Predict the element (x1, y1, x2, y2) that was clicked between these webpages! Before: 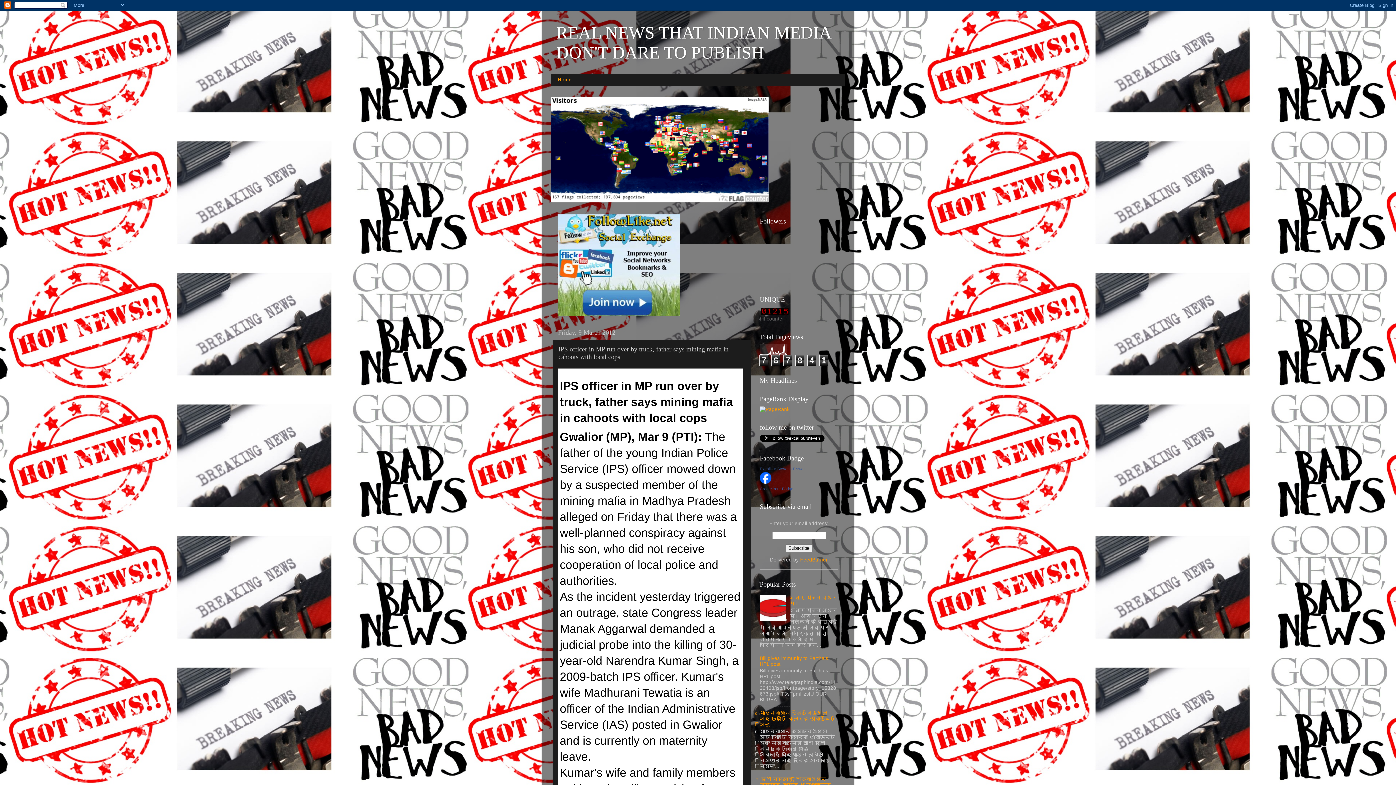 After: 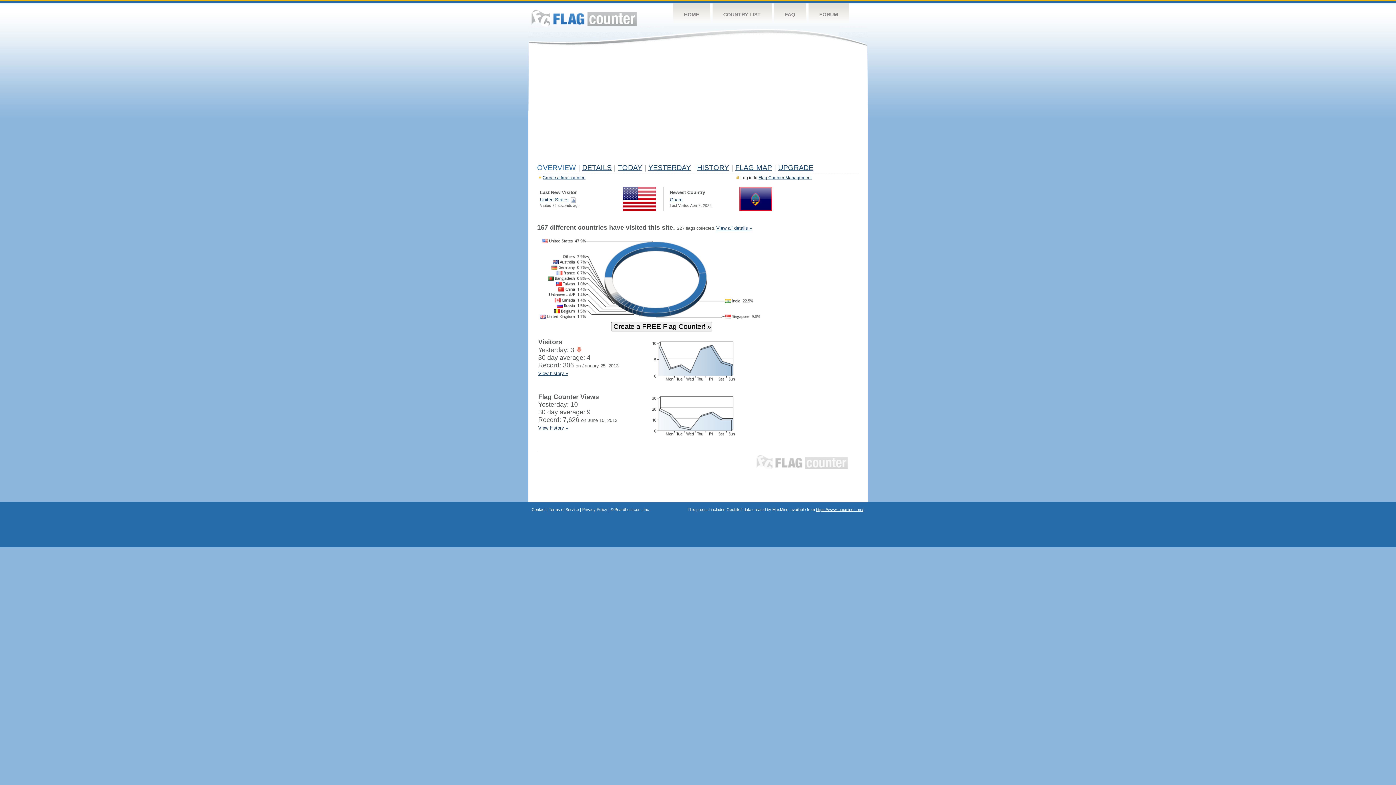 Action: bbox: (550, 198, 769, 203)